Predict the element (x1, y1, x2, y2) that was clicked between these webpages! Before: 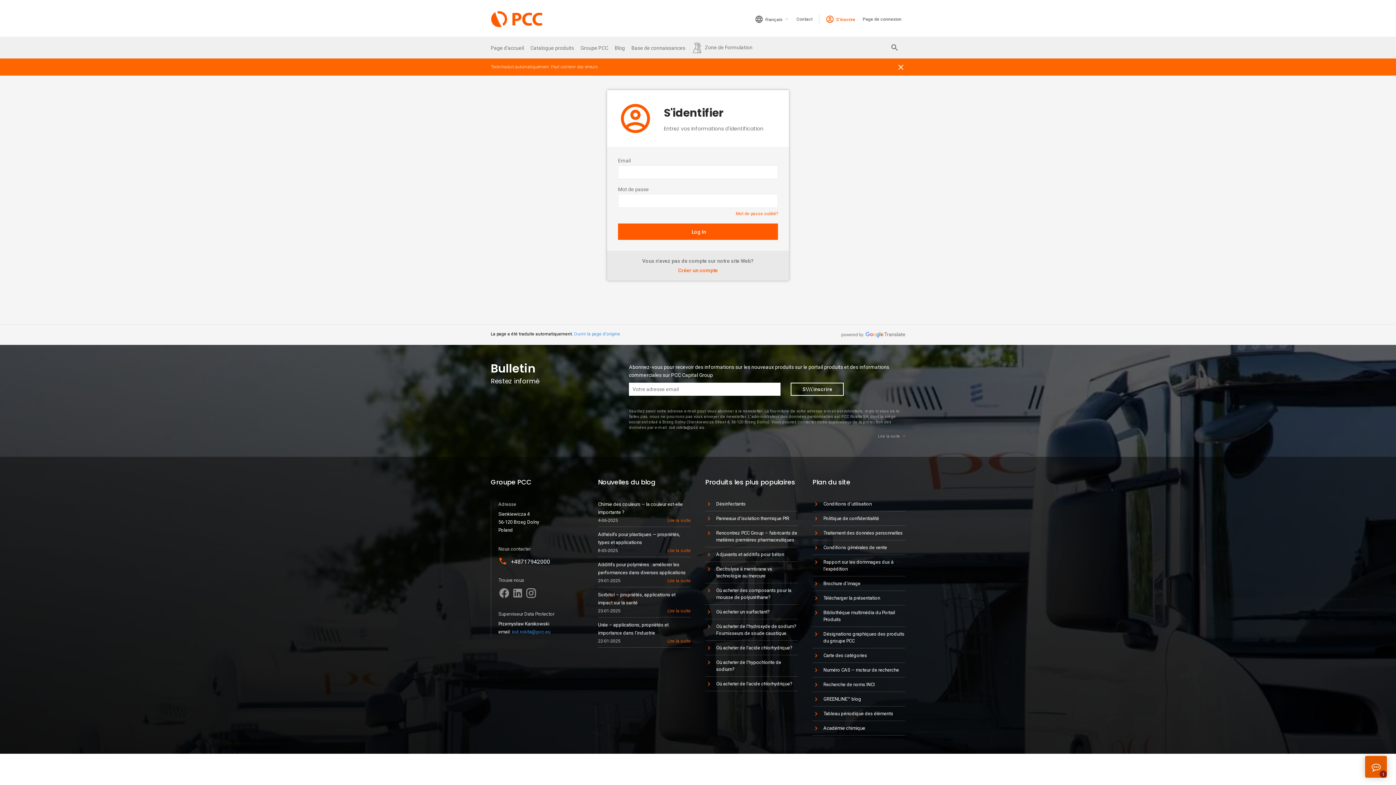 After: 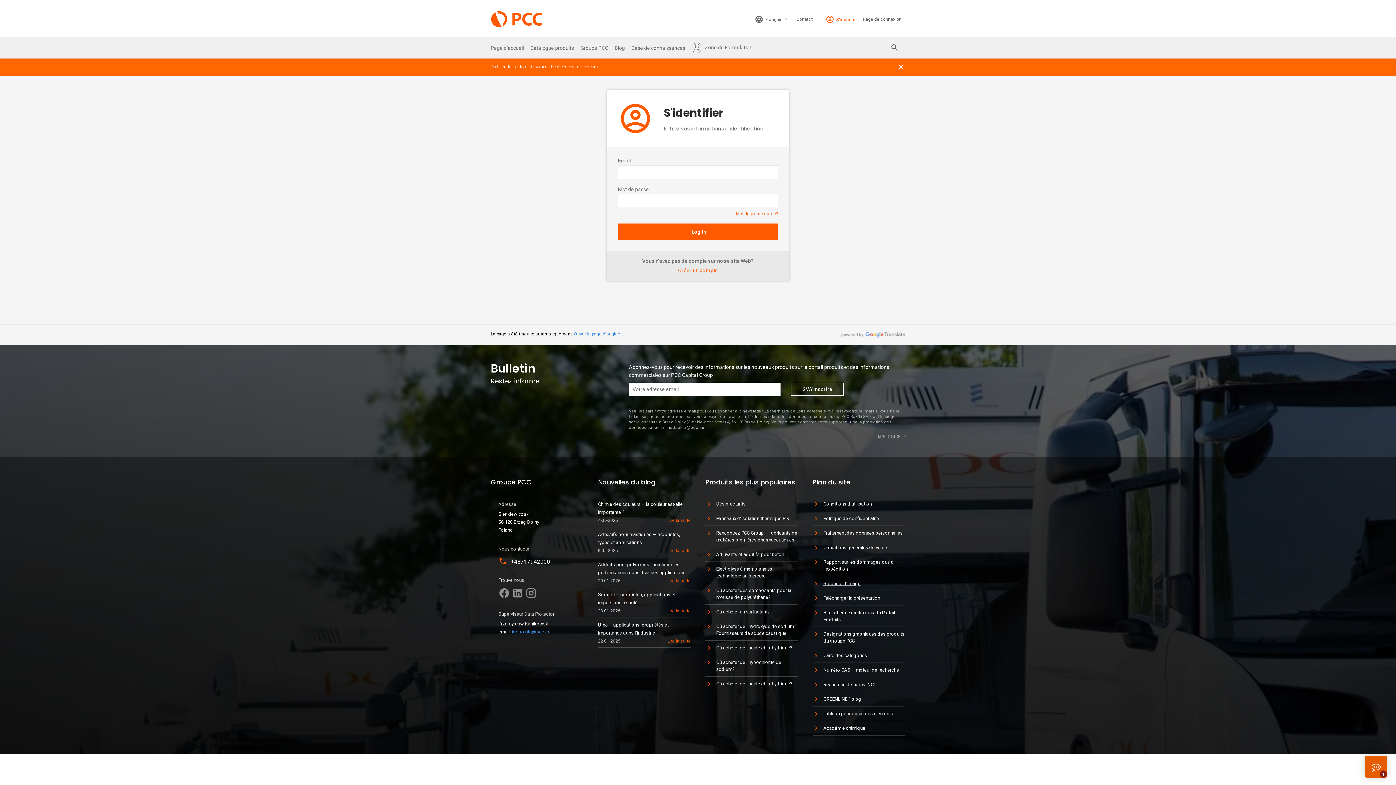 Action: bbox: (812, 580, 905, 591) label: Brochure d’image